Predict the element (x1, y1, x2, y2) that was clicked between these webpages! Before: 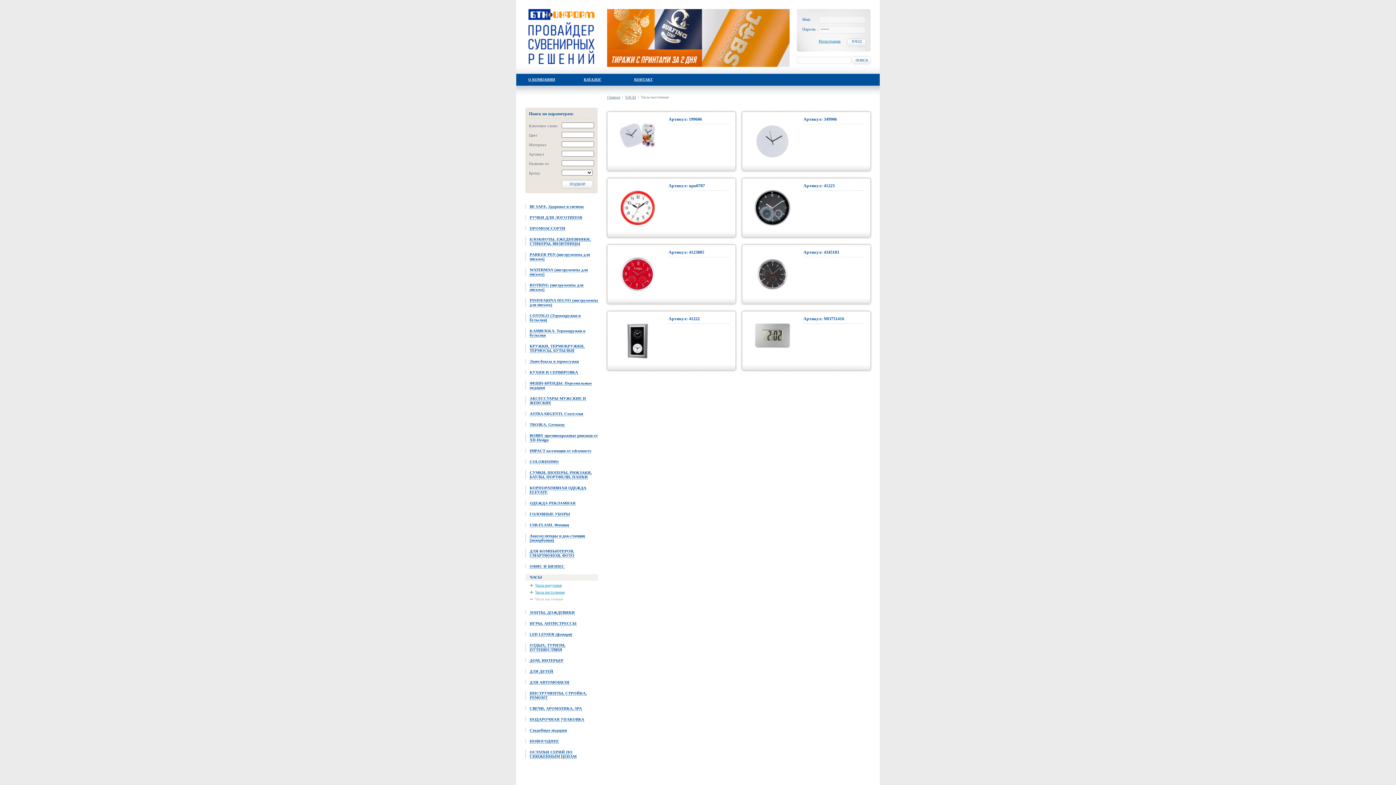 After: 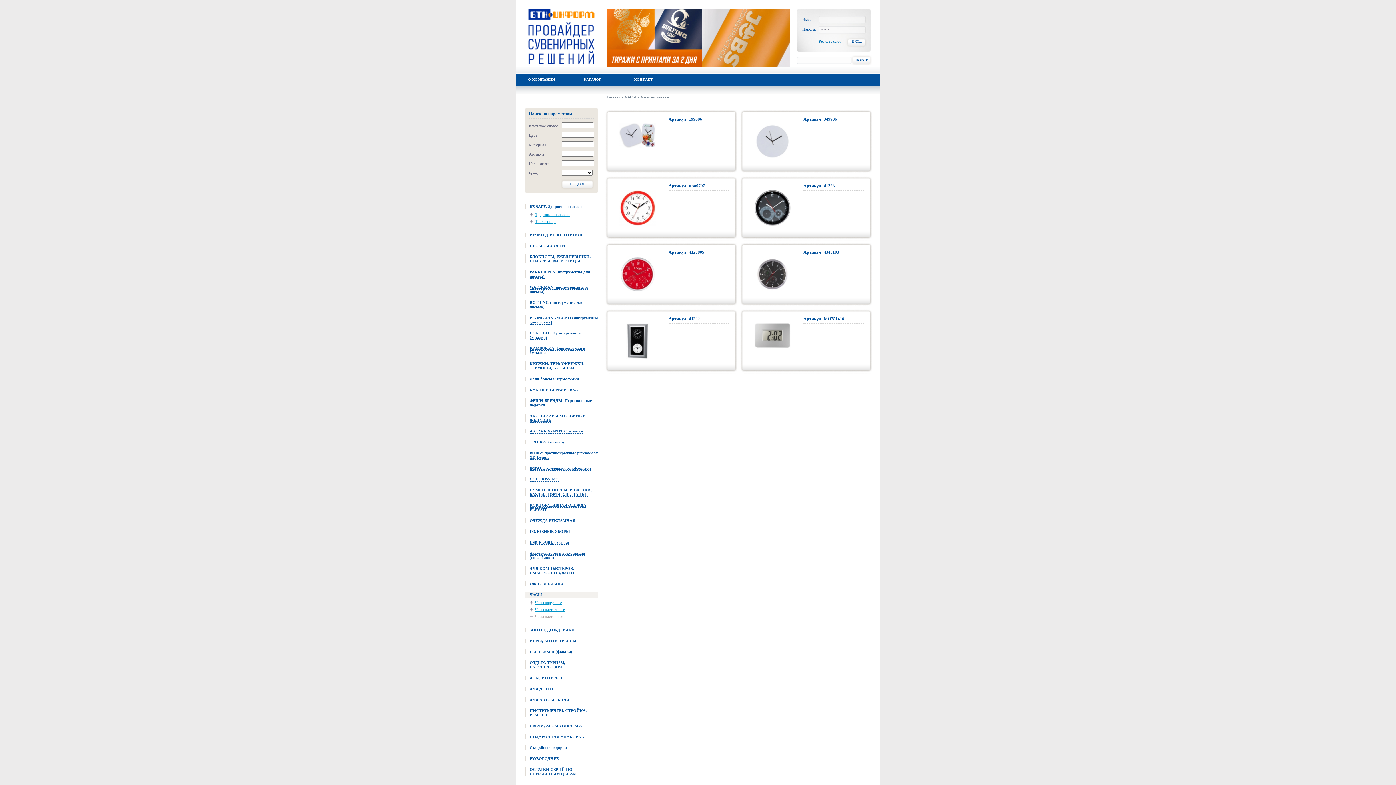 Action: bbox: (525, 204, 598, 208) label: BE SAFE. Здоровье и гигиена